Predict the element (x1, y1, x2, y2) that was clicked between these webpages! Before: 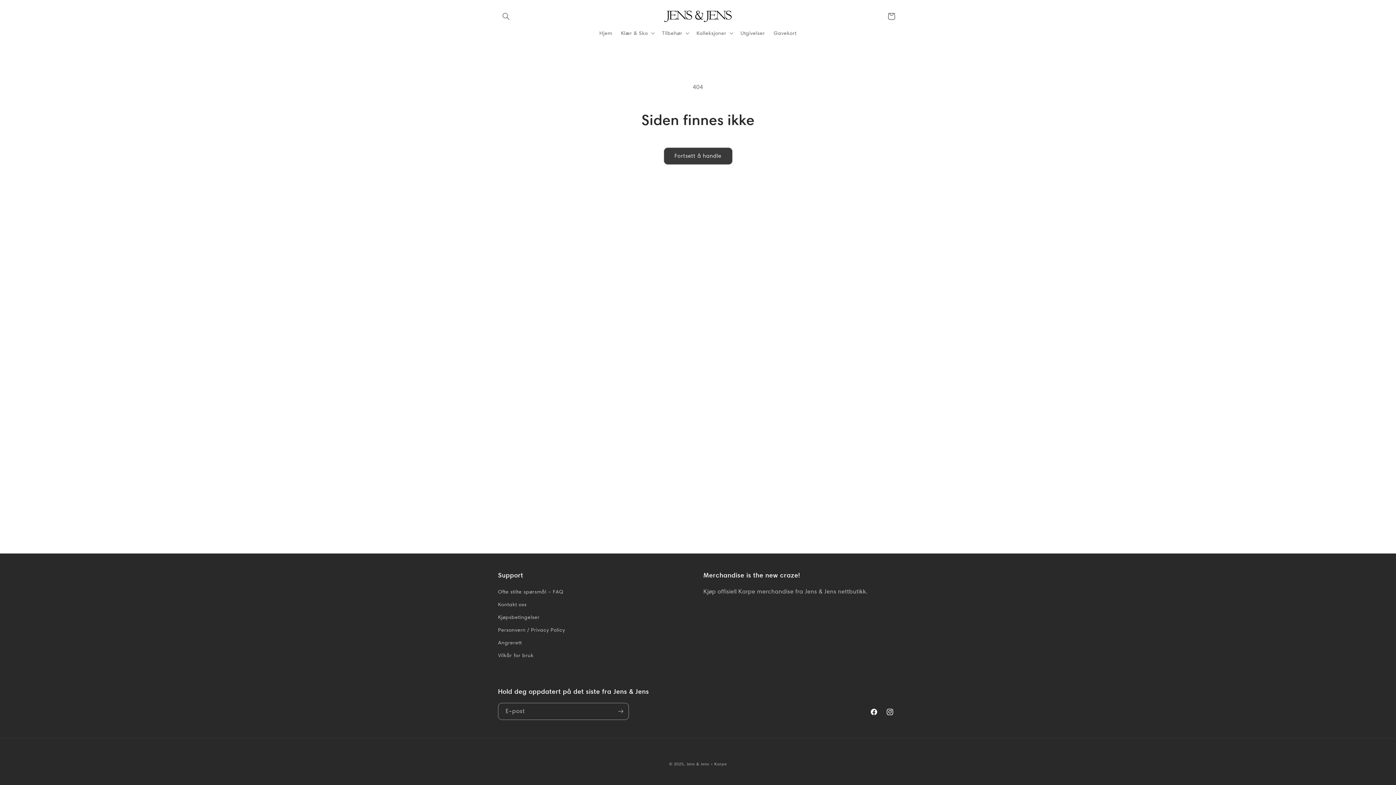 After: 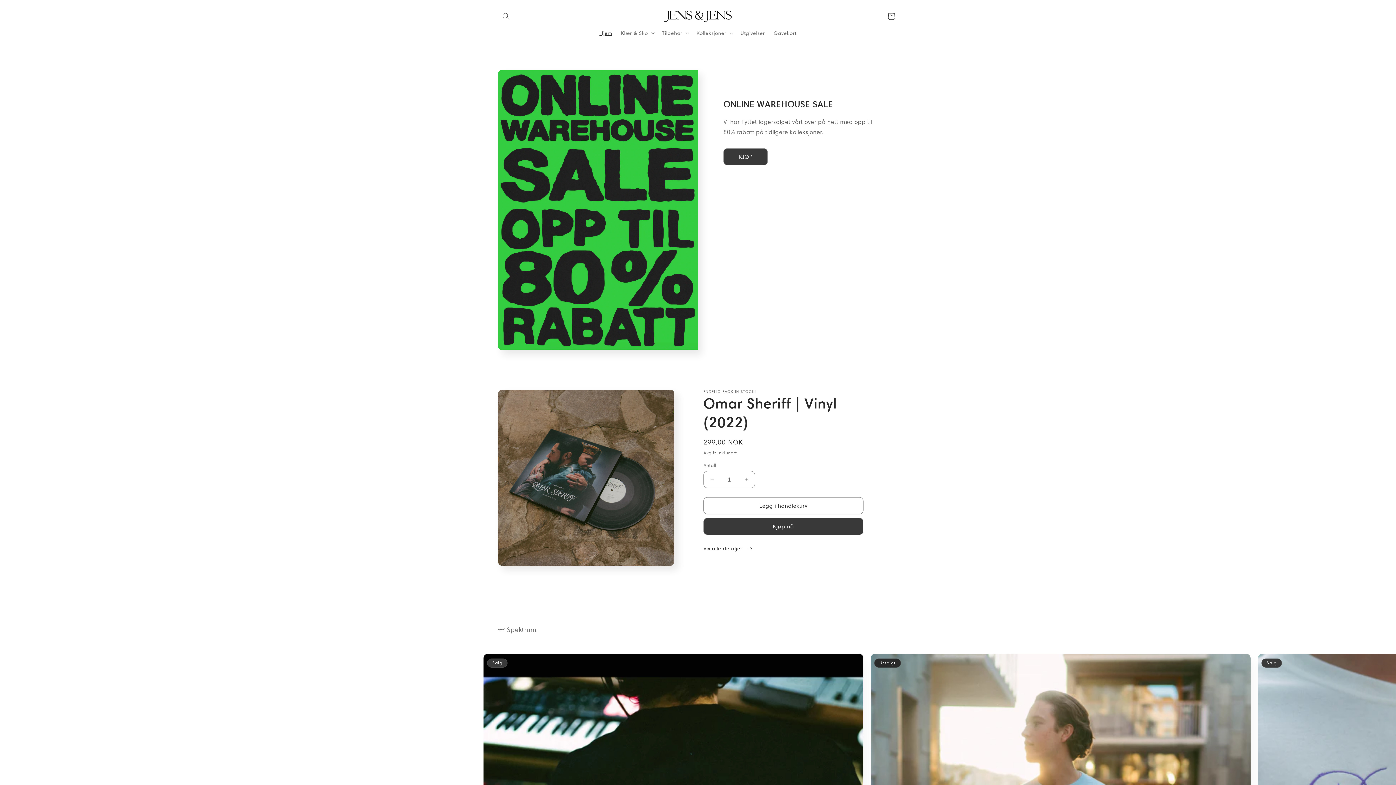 Action: bbox: (686, 761, 727, 766) label: Jens & Jens – Karpe